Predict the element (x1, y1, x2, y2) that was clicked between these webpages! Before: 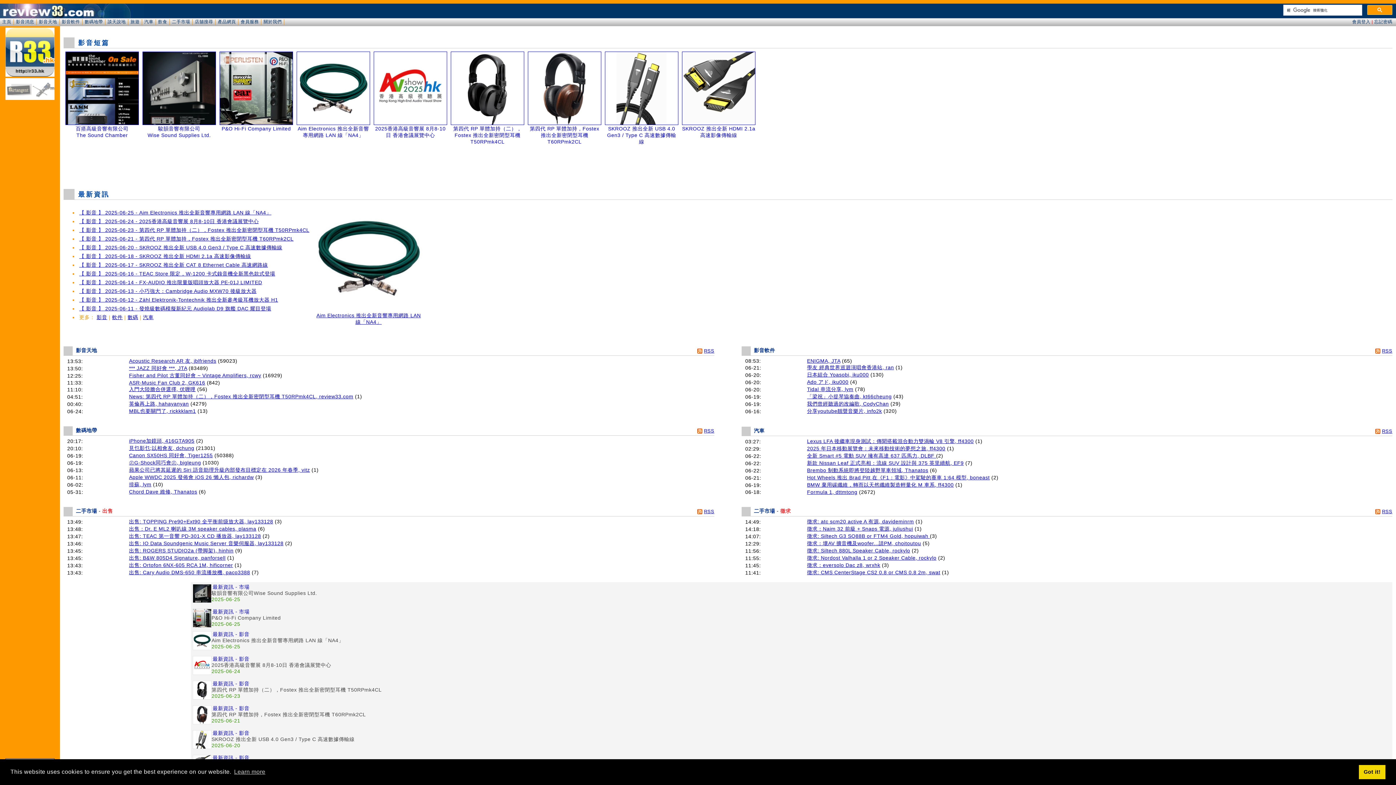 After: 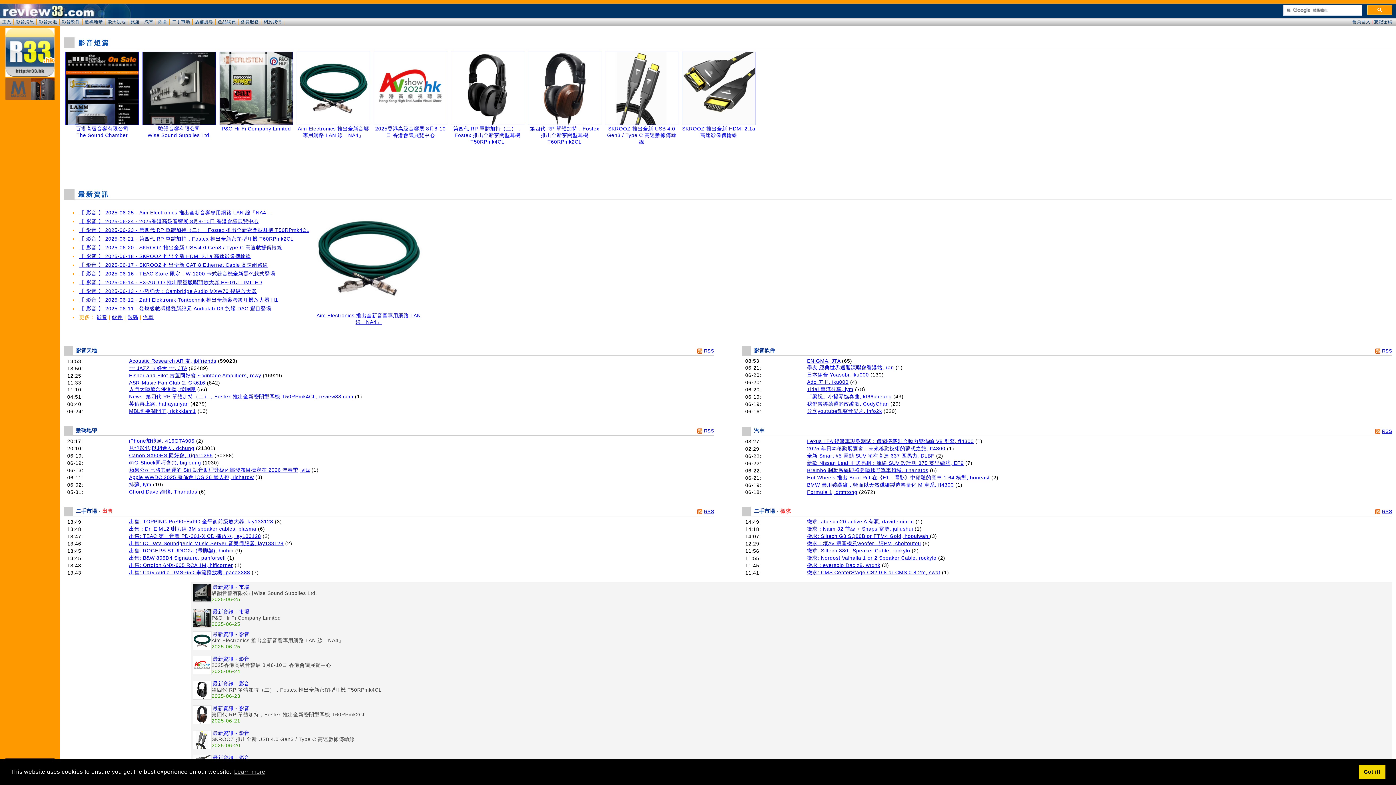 Action: bbox: (193, 598, 211, 604)